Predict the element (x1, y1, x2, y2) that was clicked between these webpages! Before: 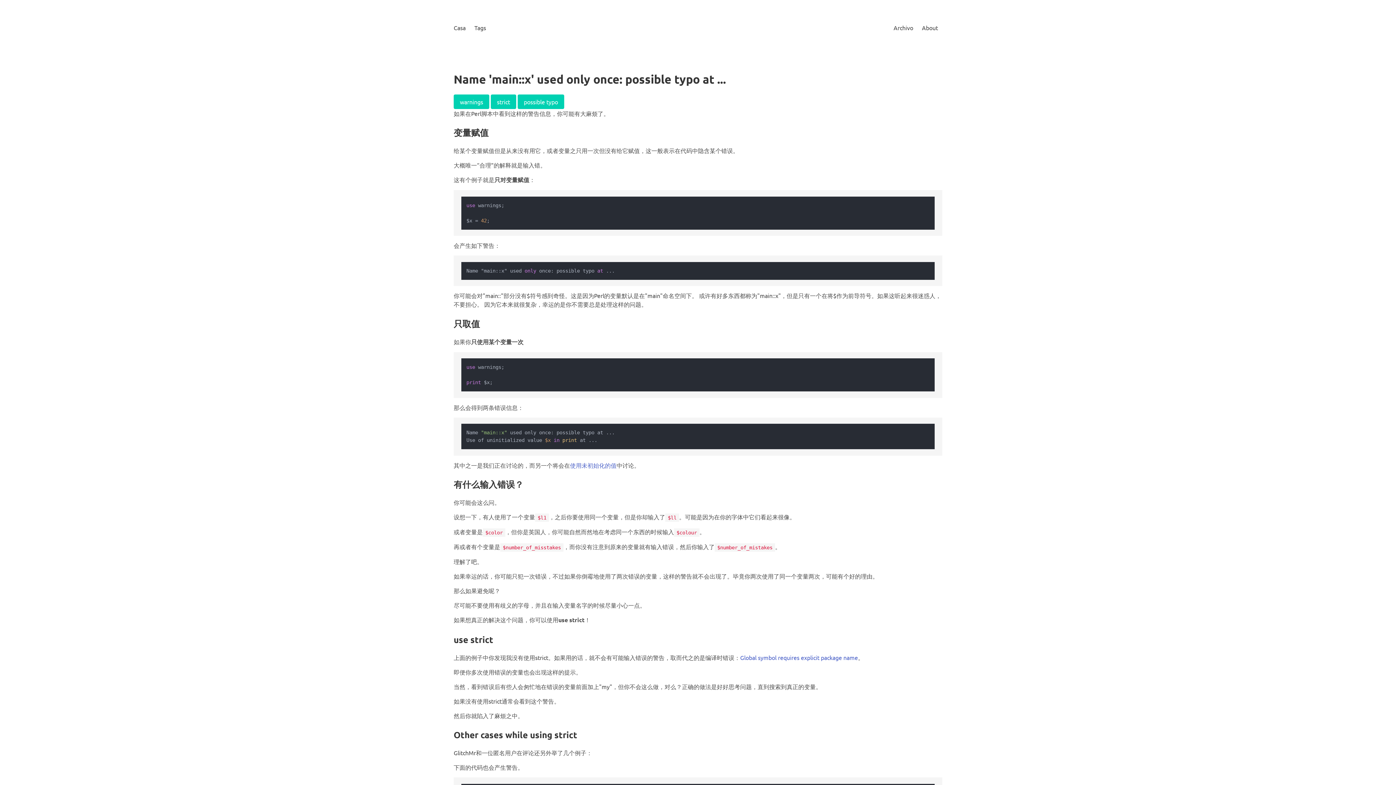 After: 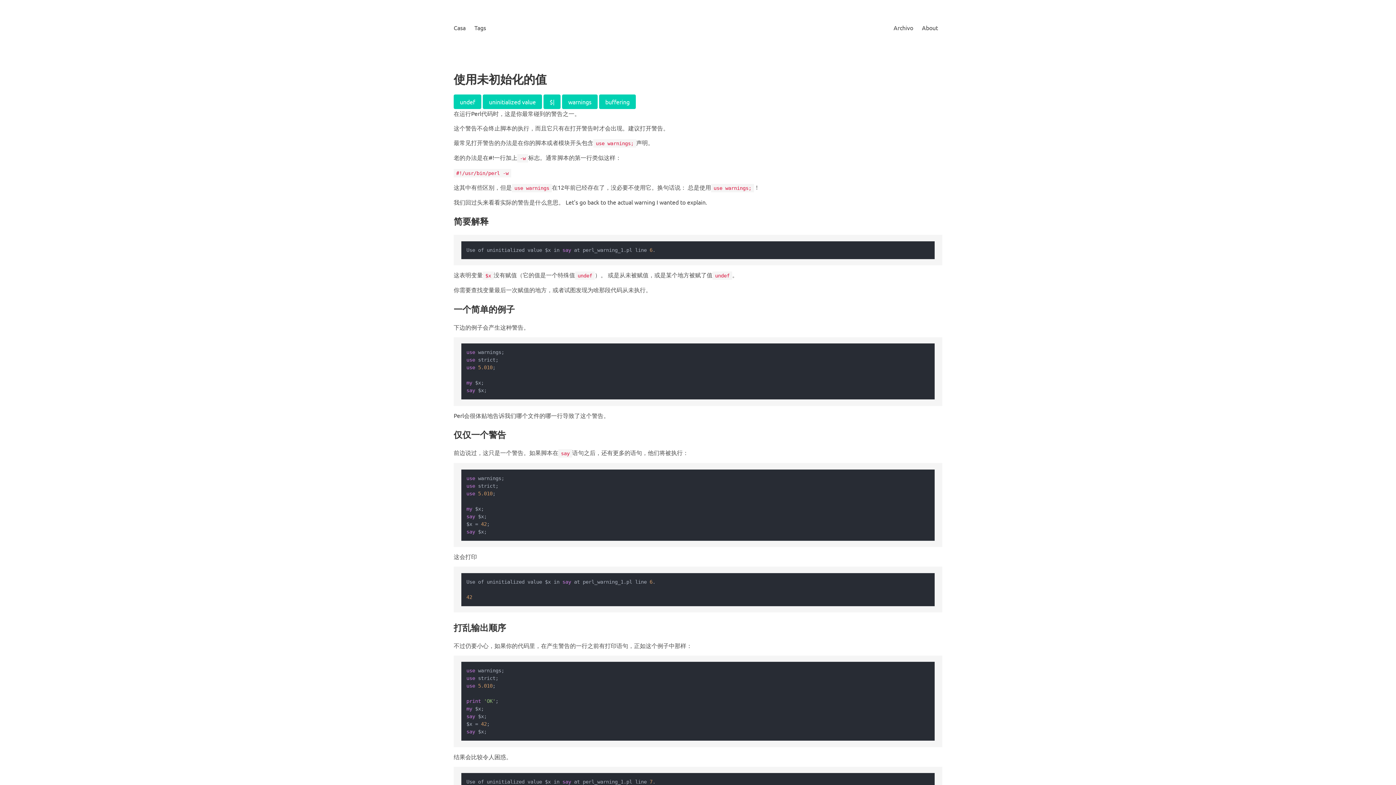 Action: label: 使用未初始化的值 bbox: (570, 461, 616, 469)